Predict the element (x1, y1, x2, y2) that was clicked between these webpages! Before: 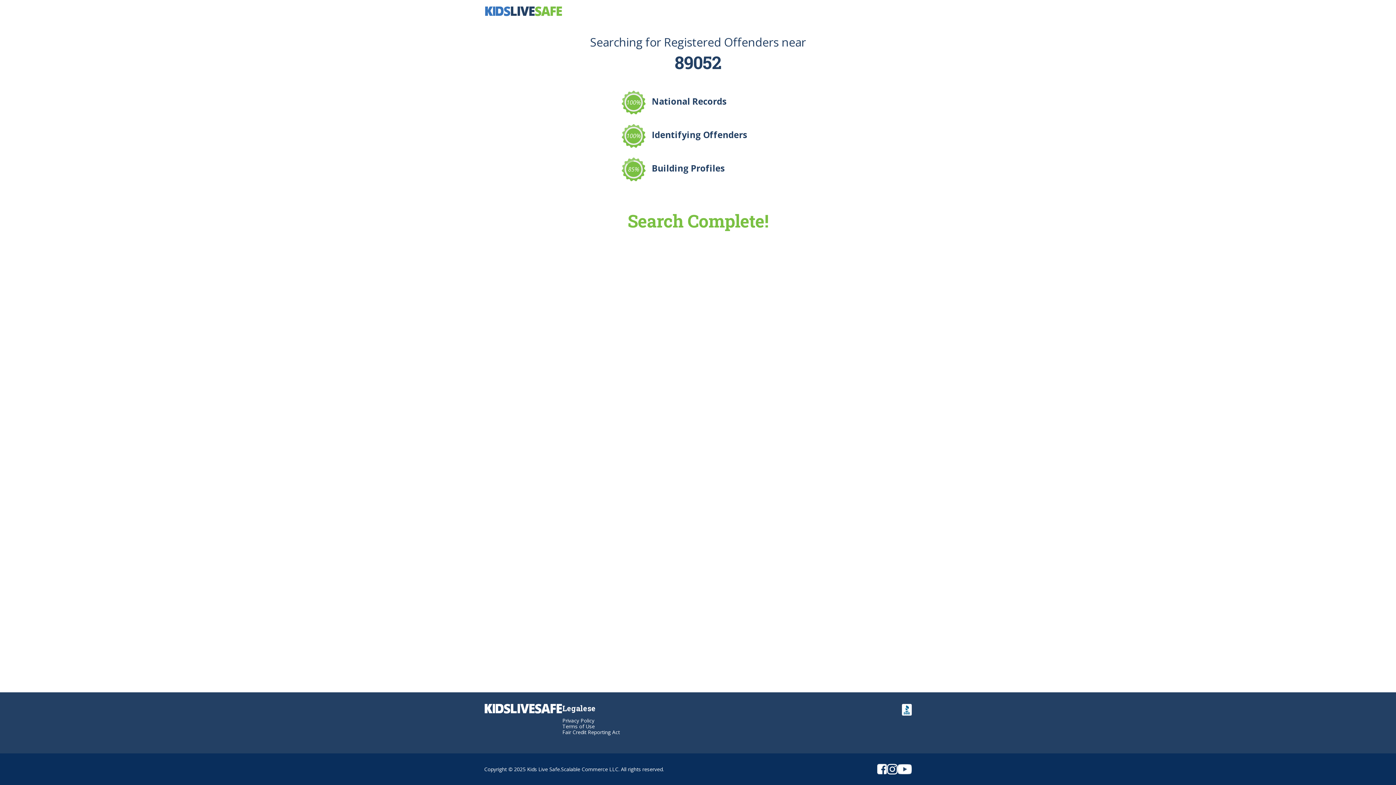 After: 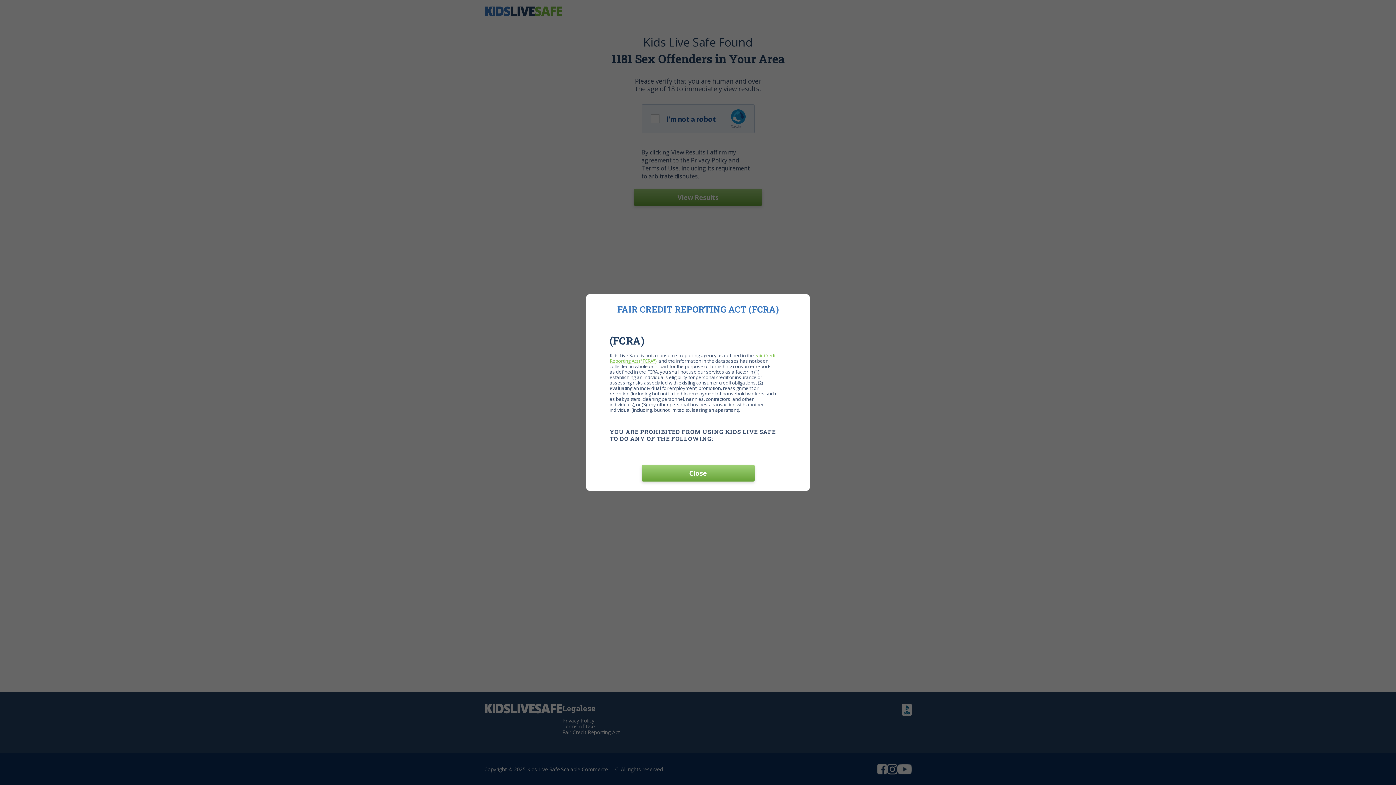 Action: bbox: (562, 729, 620, 736) label: Fair Credit Reporting Act